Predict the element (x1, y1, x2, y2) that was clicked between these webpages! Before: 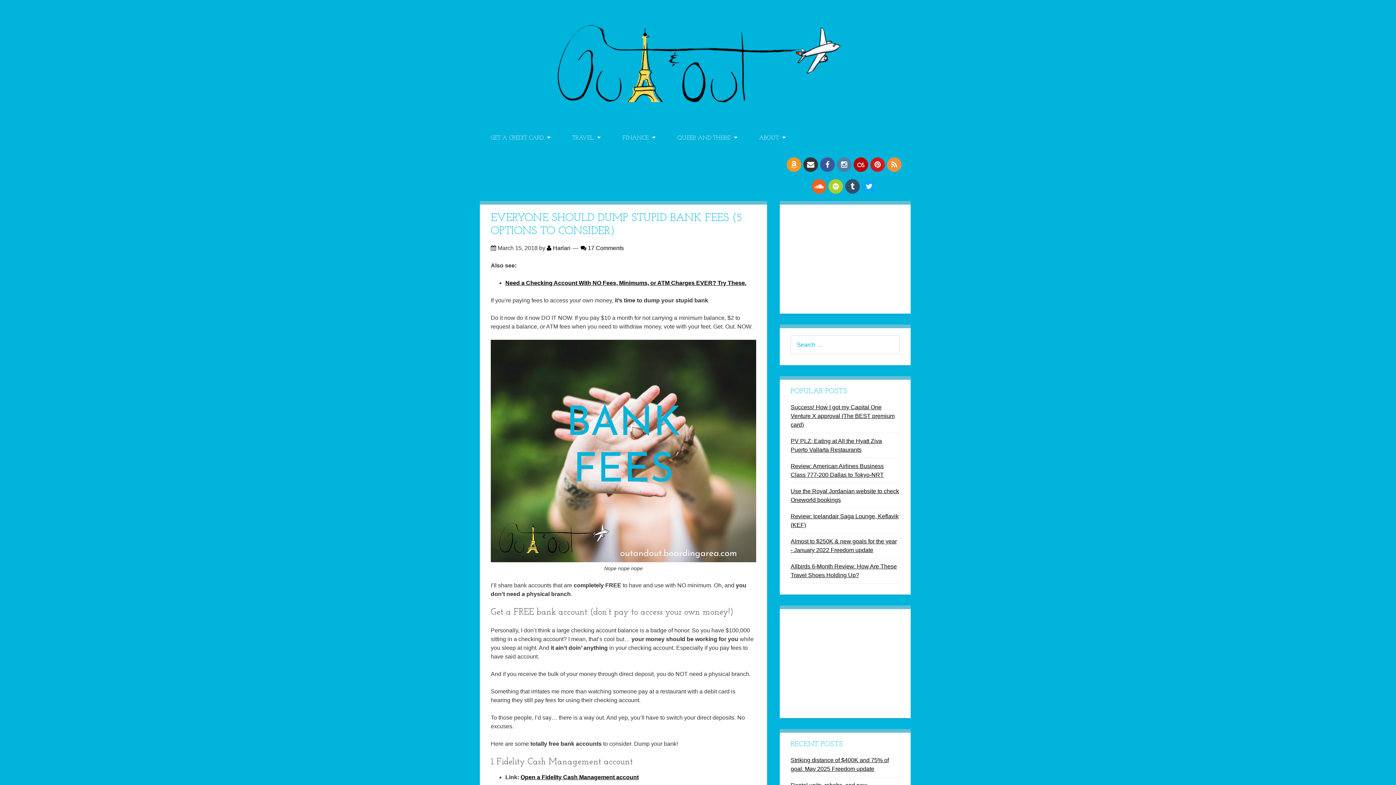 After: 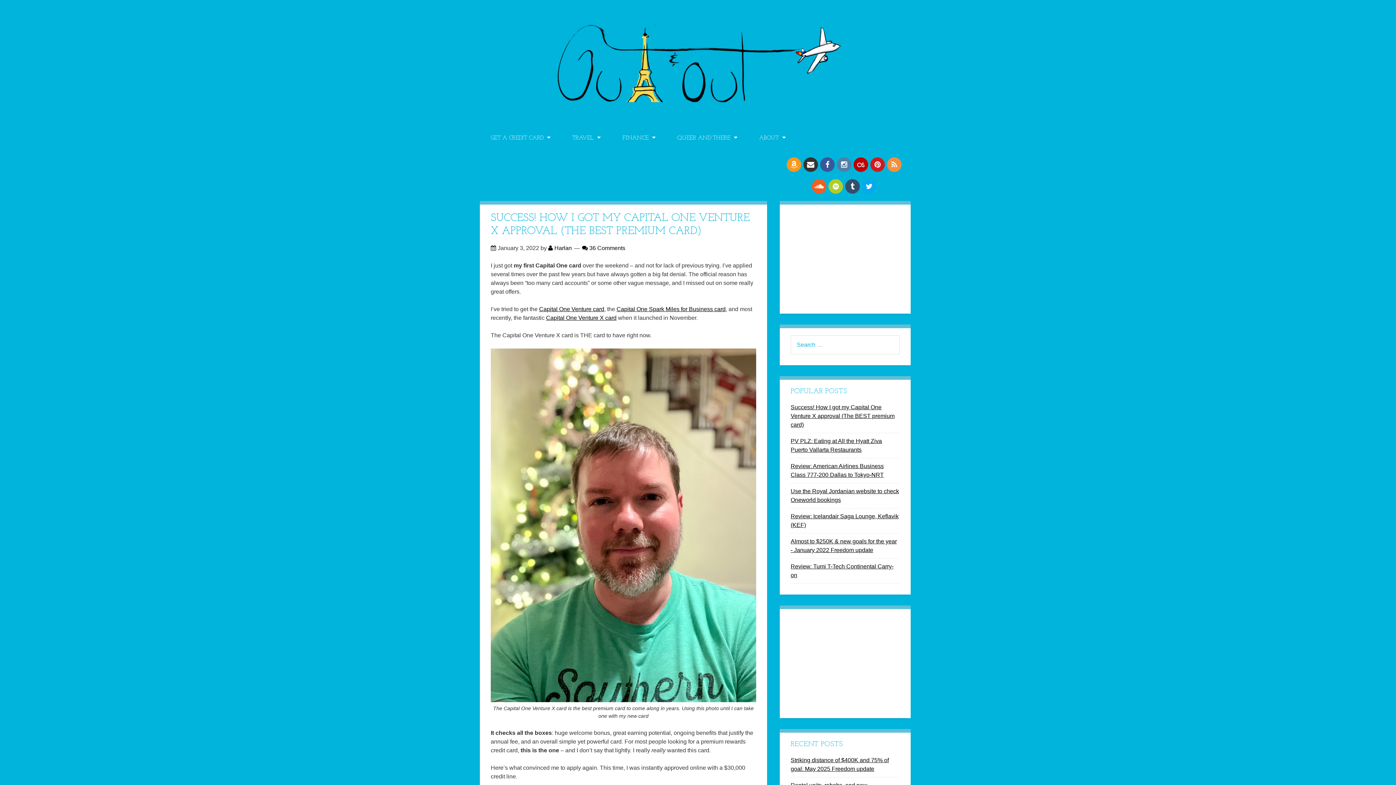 Action: bbox: (790, 404, 894, 428) label: Success! How I got my Capital One Venture X approval (The BEST premium card)